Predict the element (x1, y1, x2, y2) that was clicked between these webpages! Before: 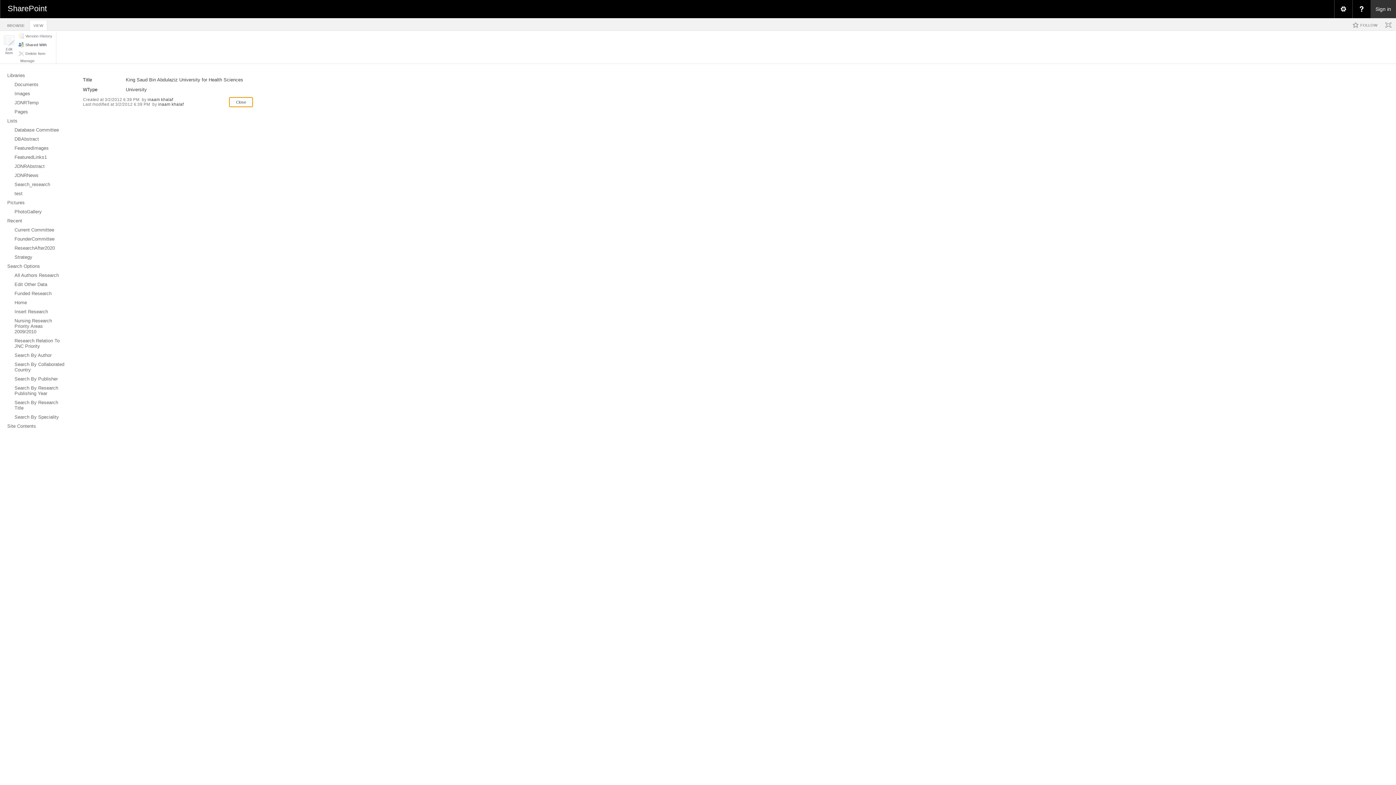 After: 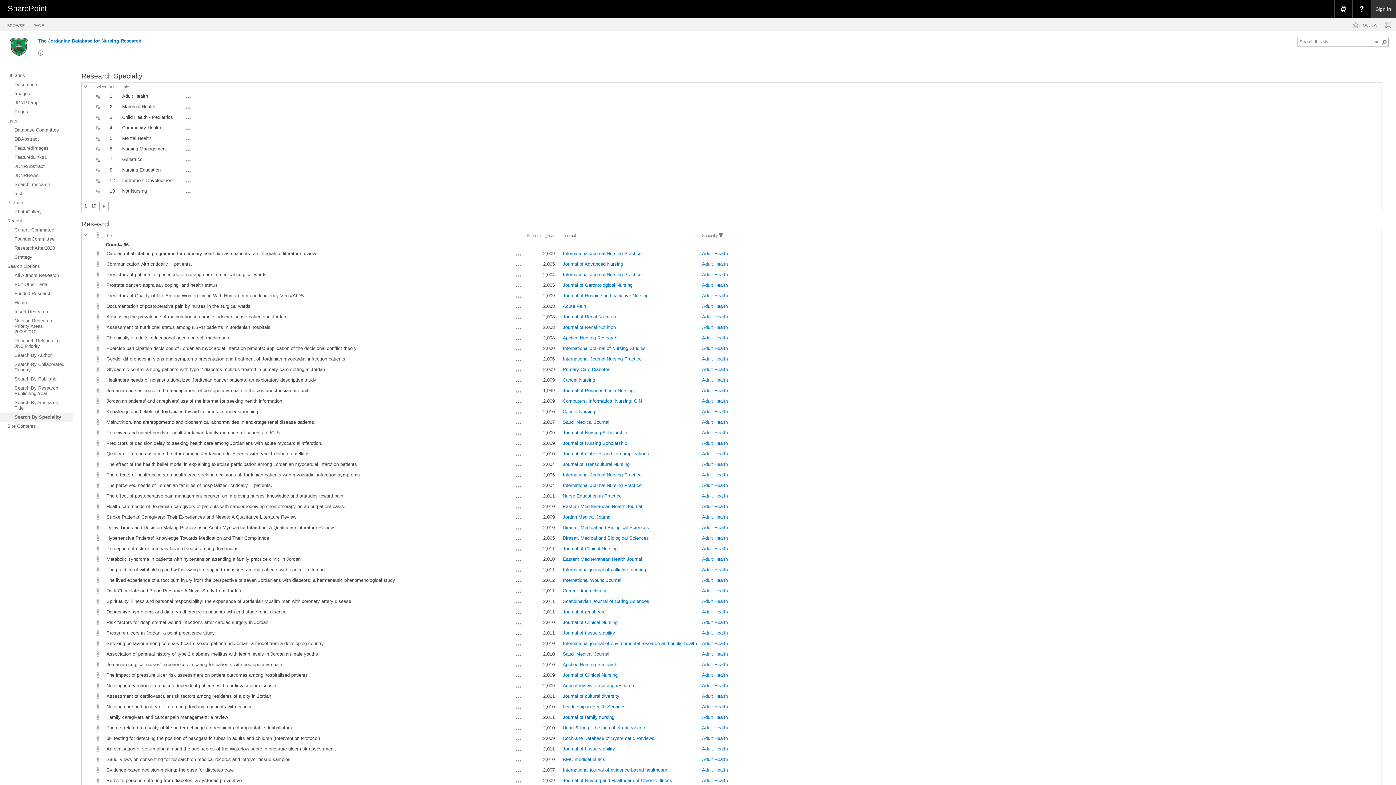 Action: bbox: (0, 412, 72, 421) label: Search By Speciality